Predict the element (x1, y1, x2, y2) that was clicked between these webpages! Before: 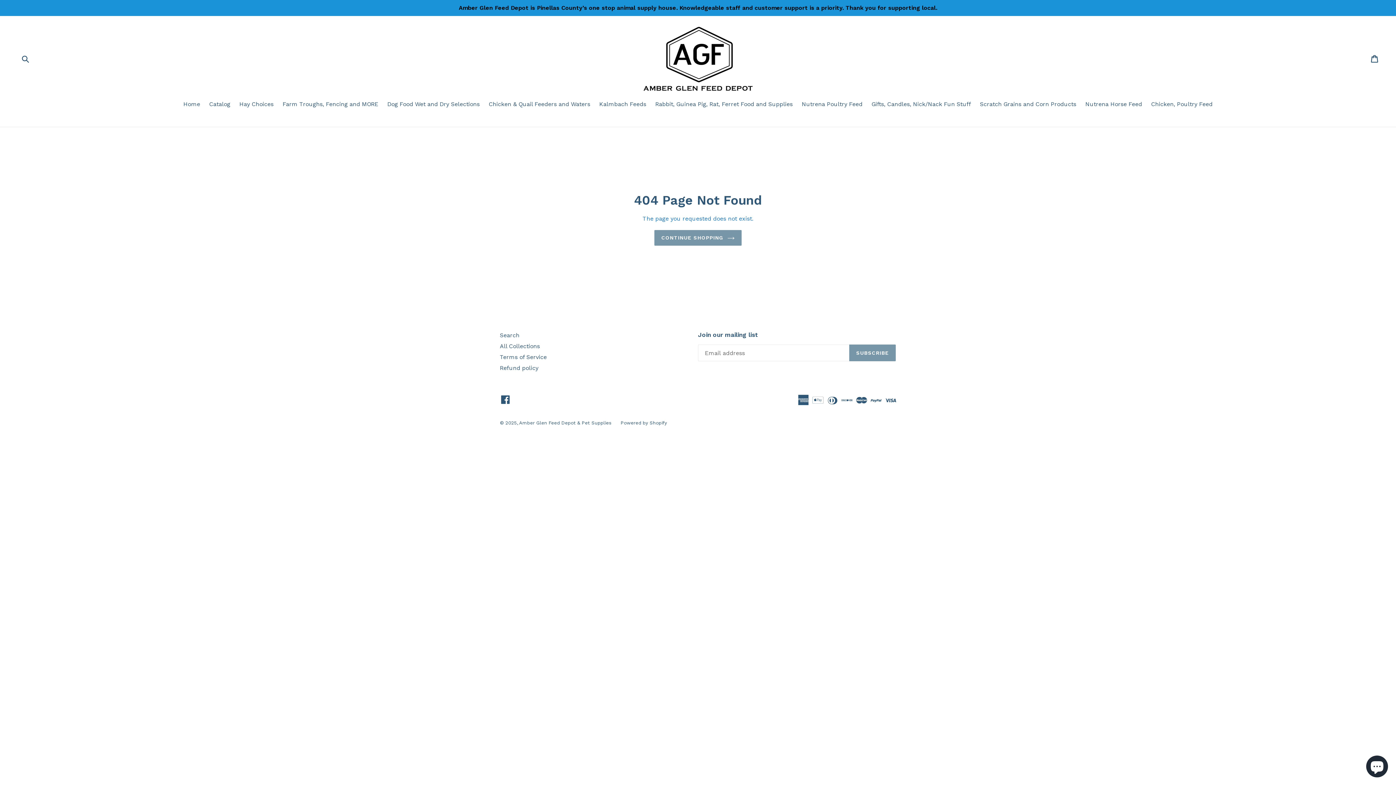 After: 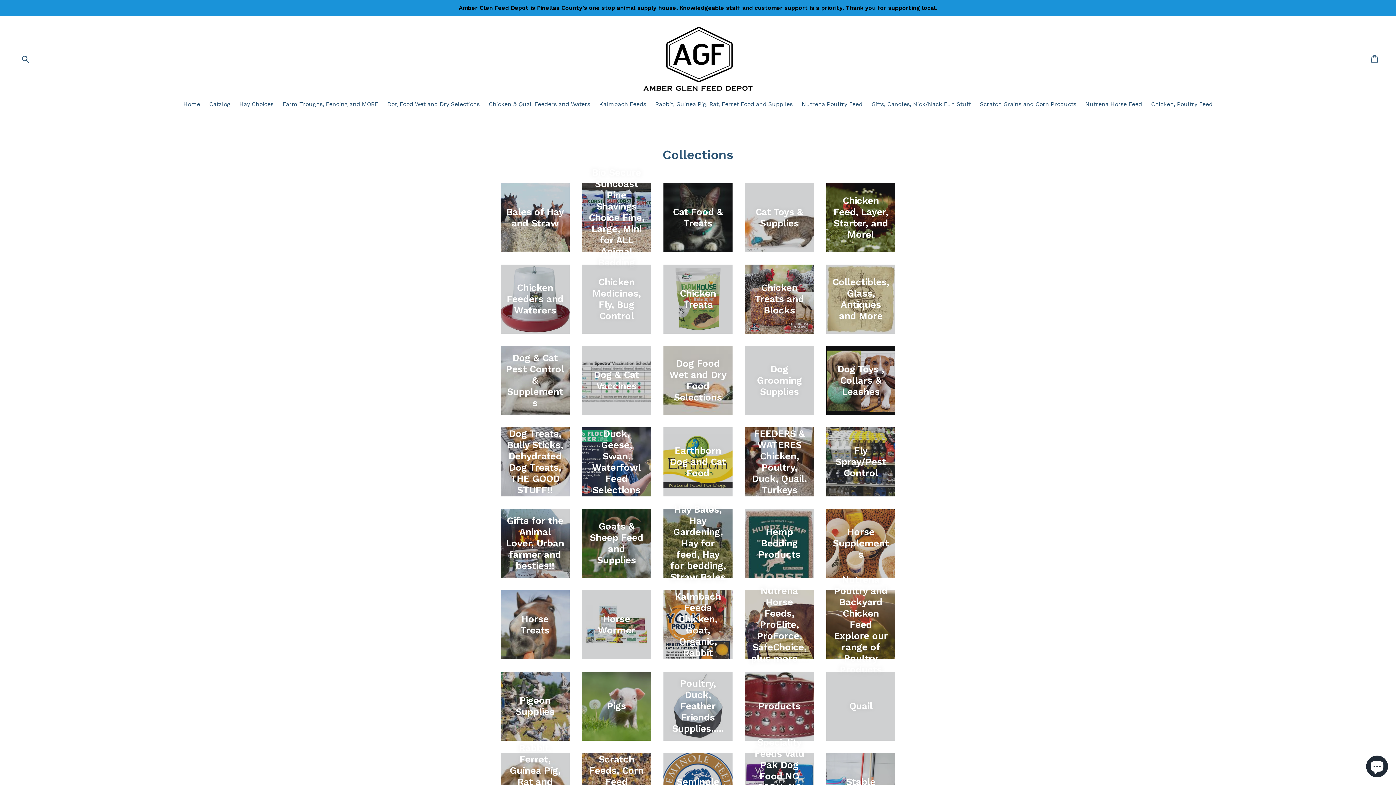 Action: bbox: (205, 100, 234, 109) label: Catalog